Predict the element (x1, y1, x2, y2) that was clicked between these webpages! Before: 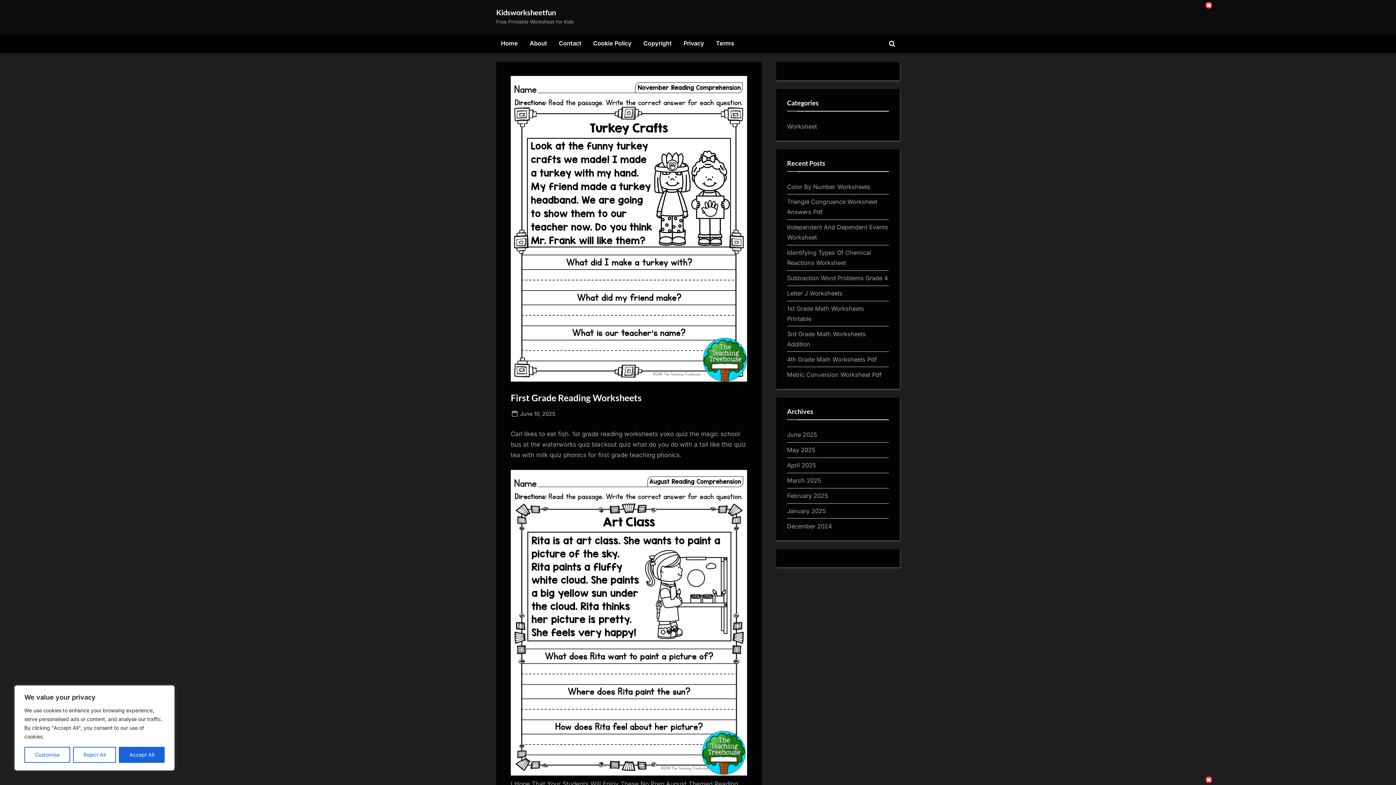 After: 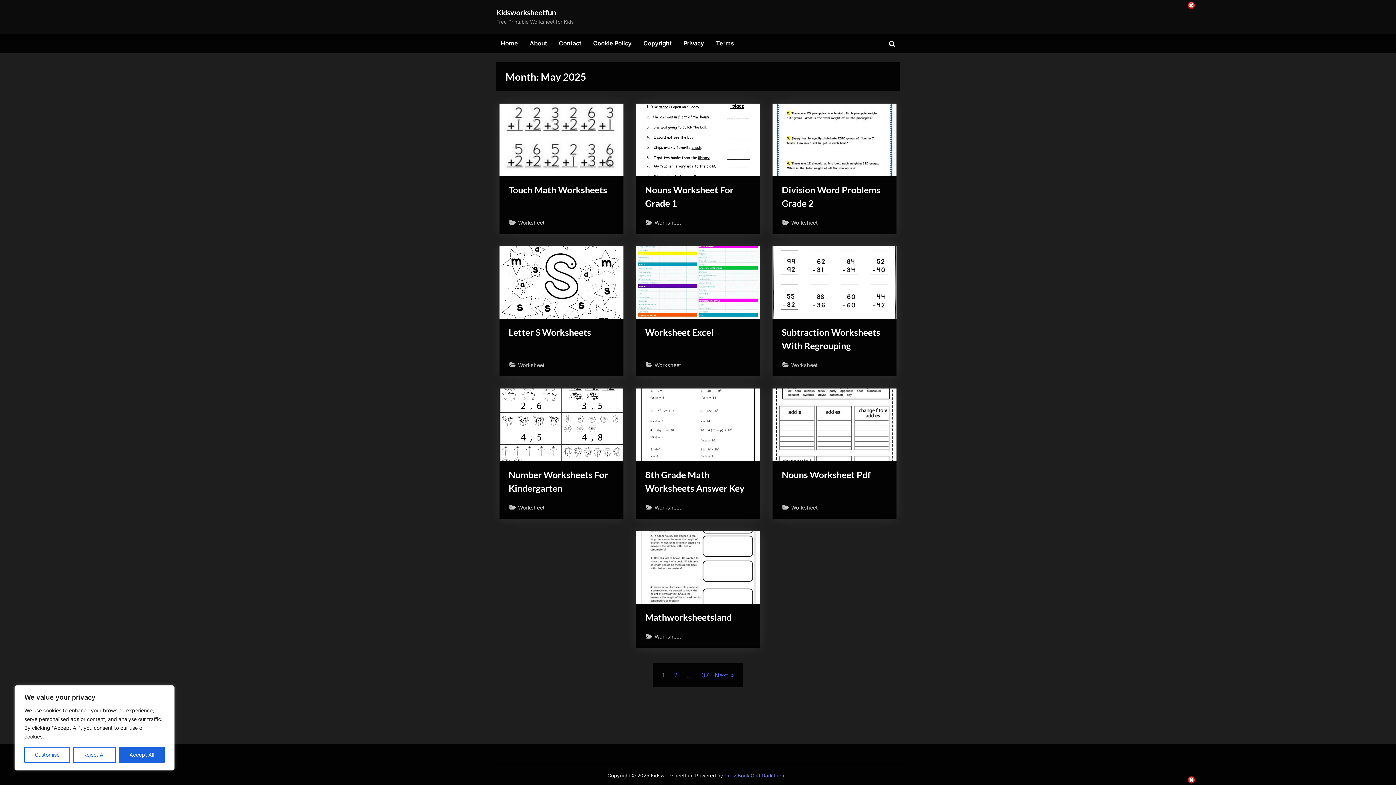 Action: label: May 2025 bbox: (787, 446, 815, 453)